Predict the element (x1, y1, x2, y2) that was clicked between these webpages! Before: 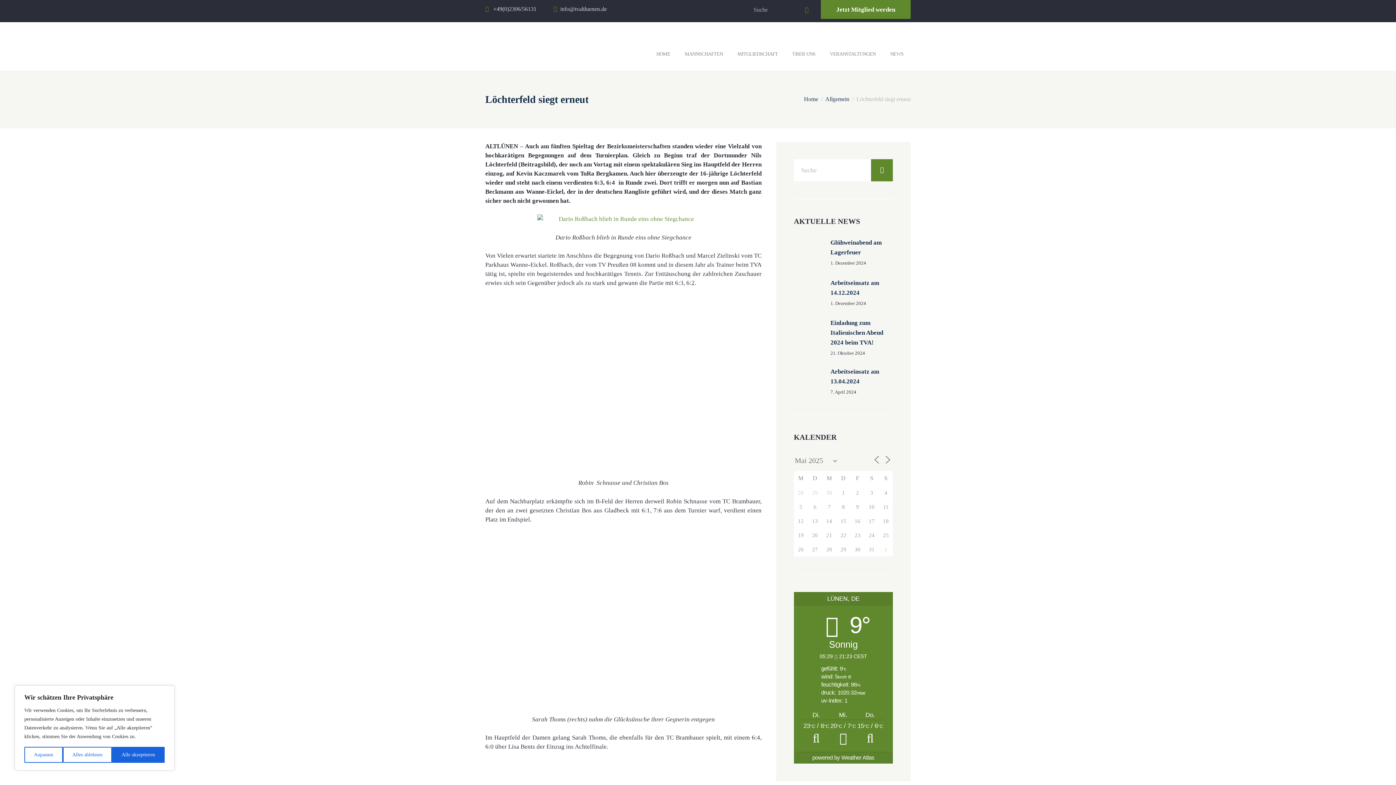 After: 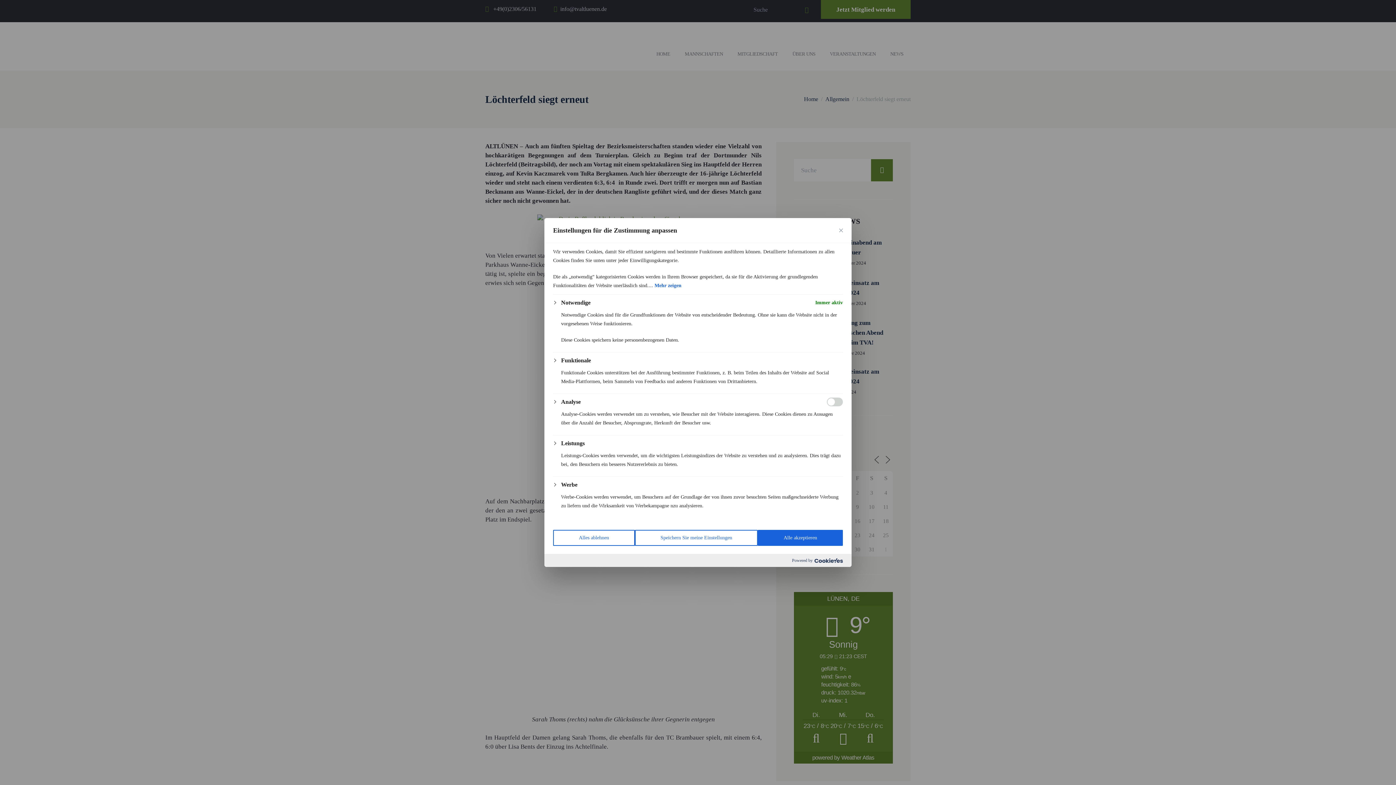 Action: bbox: (24, 747, 62, 763) label: Anpassen